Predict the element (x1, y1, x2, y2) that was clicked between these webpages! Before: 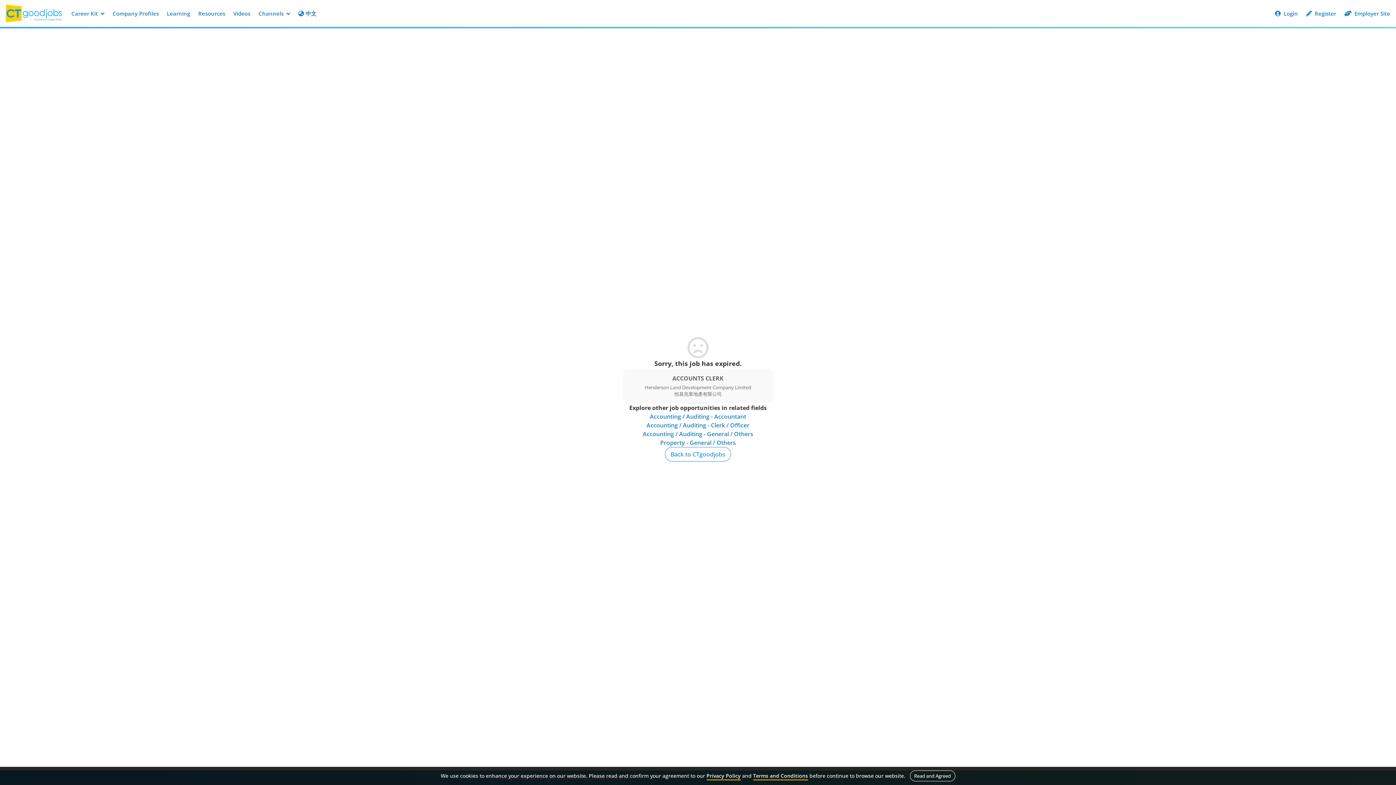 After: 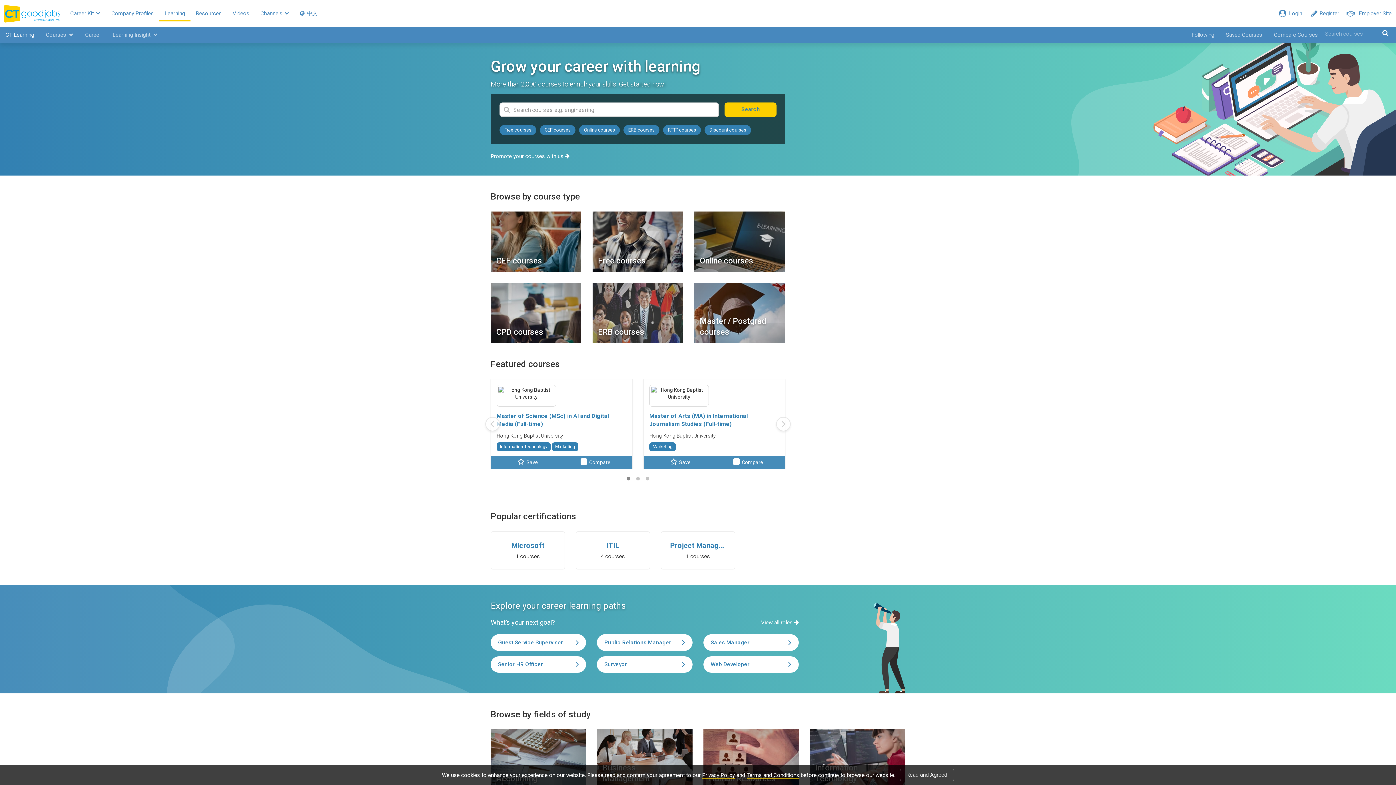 Action: label: Learning bbox: (162, 6, 194, 20)